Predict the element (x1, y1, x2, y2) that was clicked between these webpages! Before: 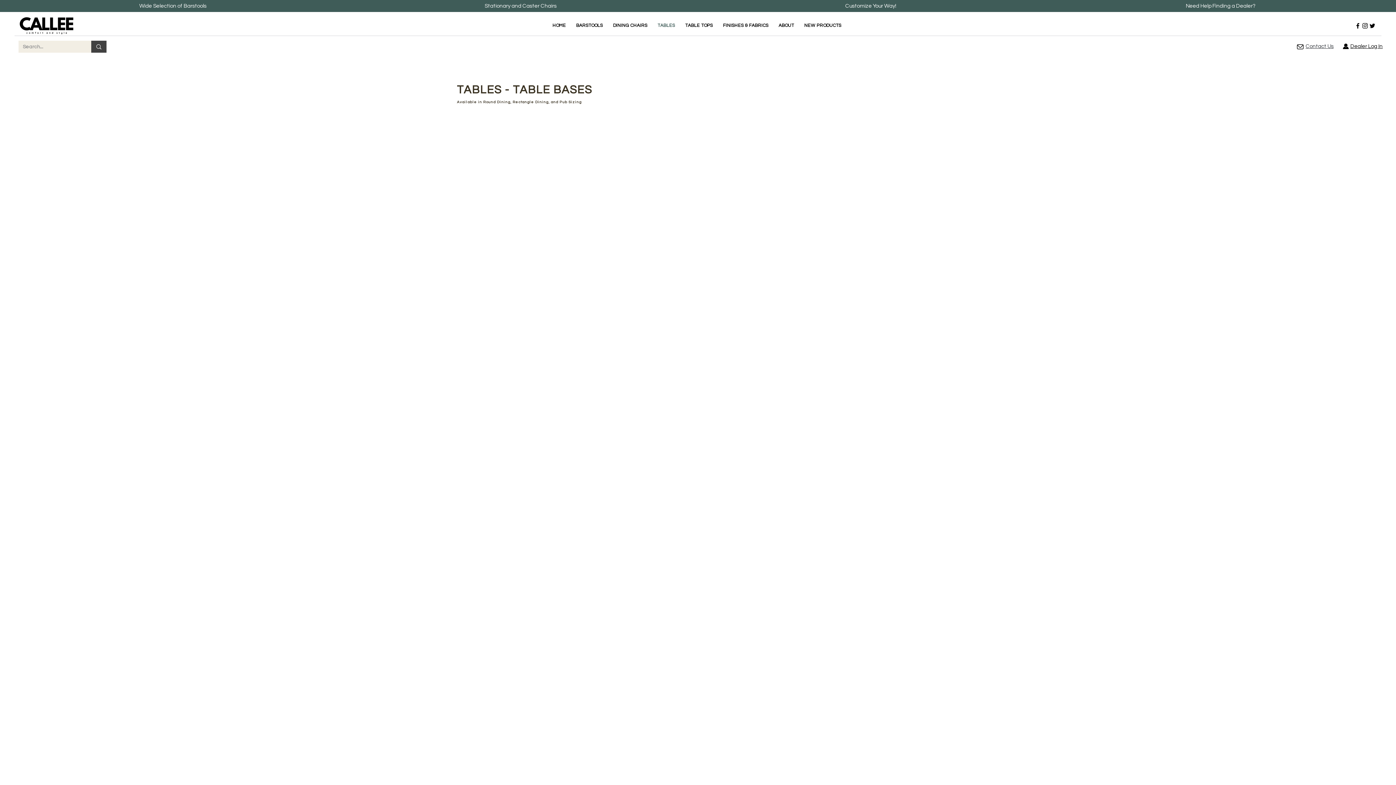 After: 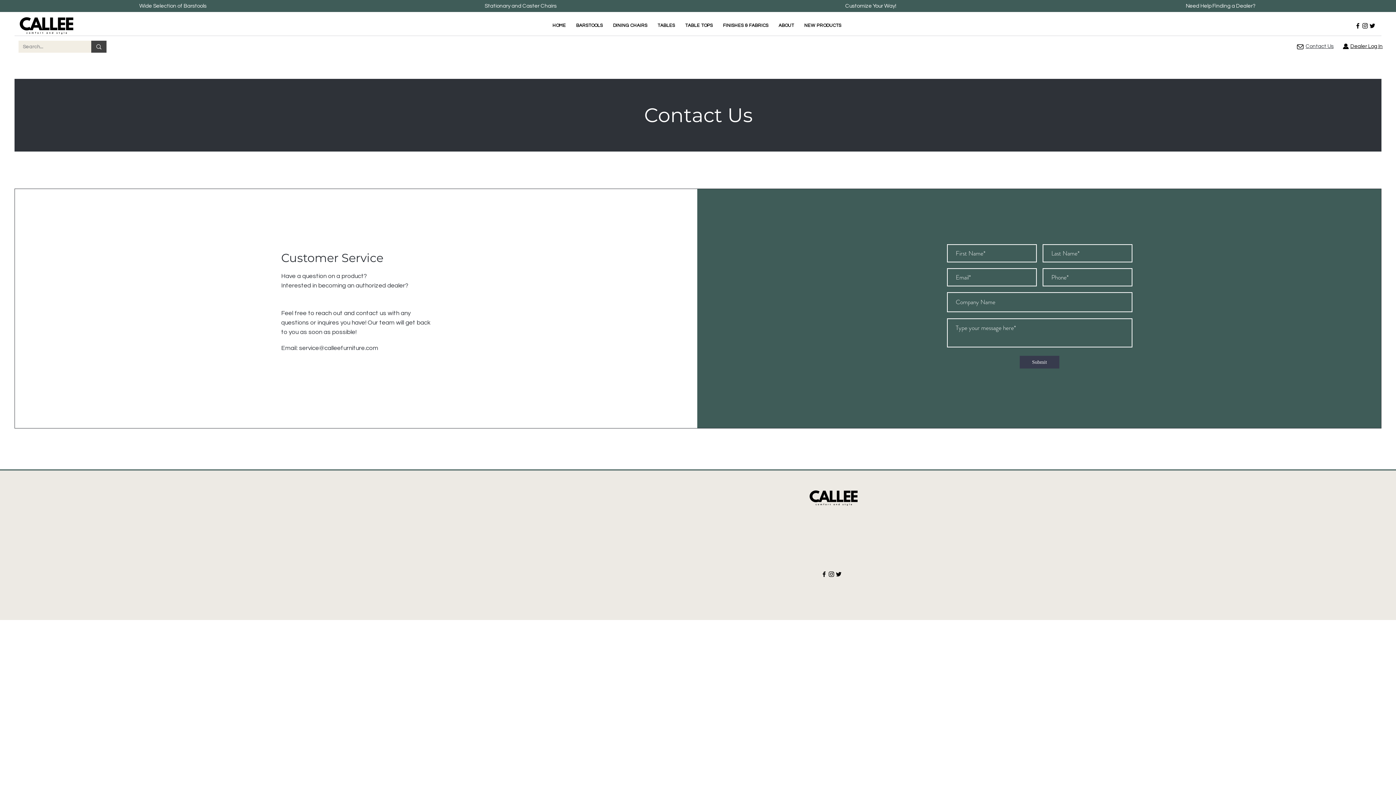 Action: bbox: (1306, 42, 1334, 49) label: Contact Us